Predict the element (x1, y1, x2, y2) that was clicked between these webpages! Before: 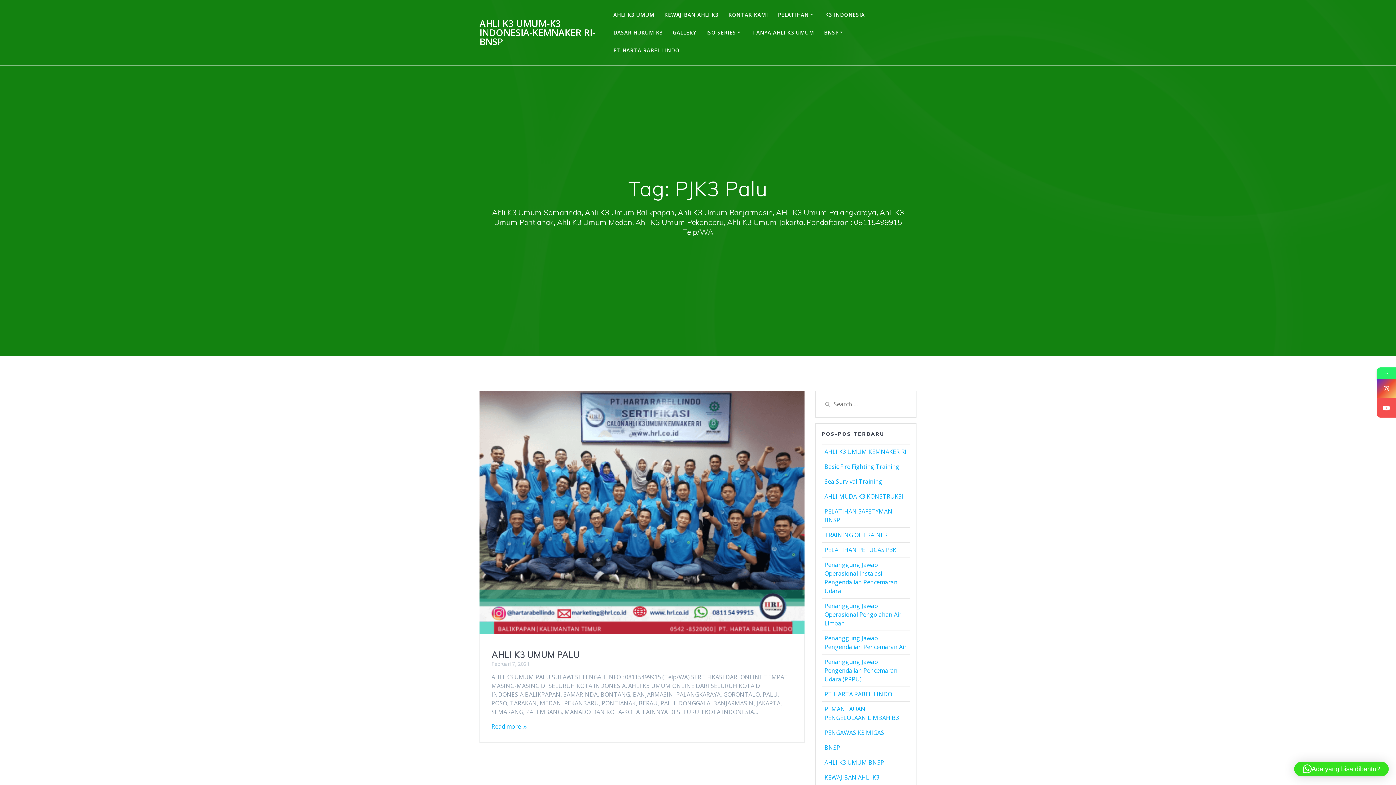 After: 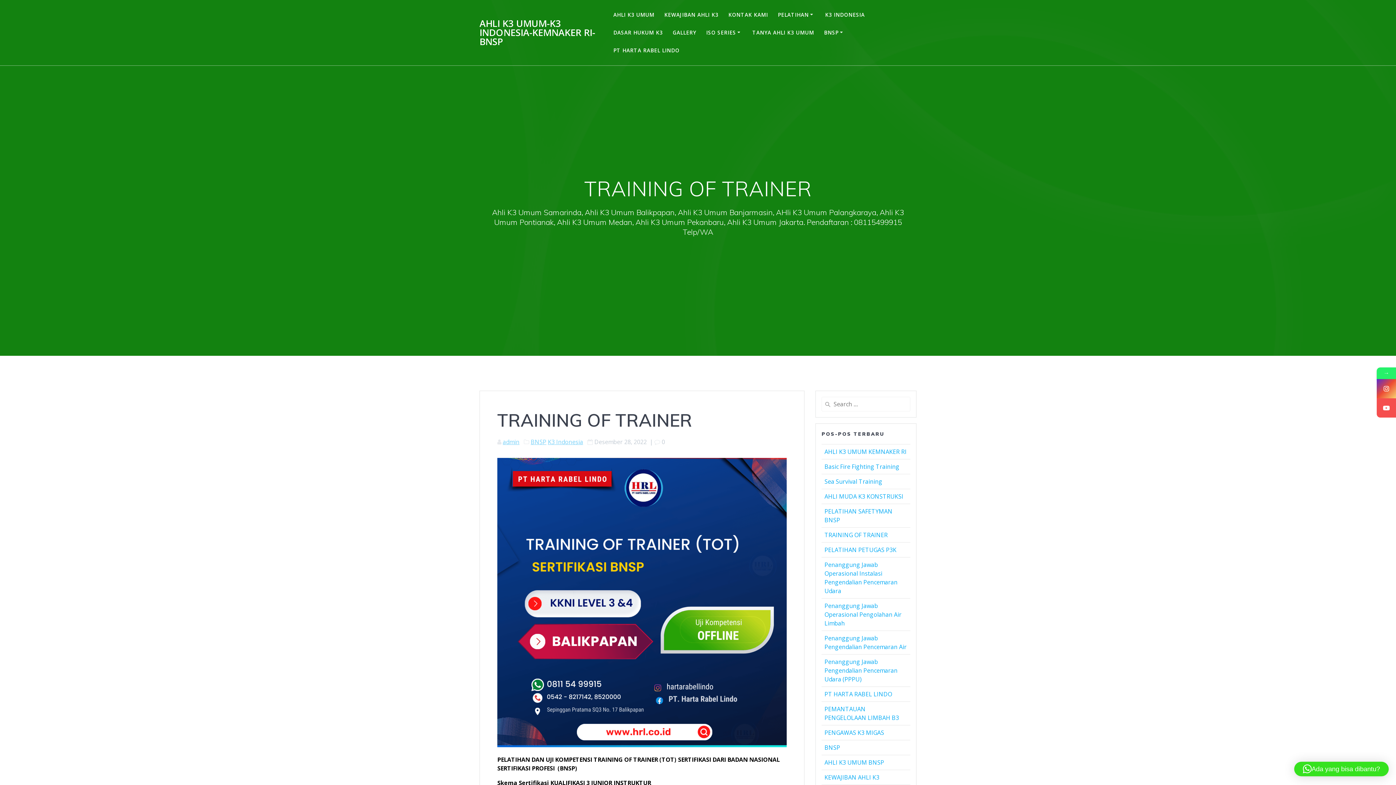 Action: label: TRAINING OF TRAINER bbox: (824, 531, 888, 539)